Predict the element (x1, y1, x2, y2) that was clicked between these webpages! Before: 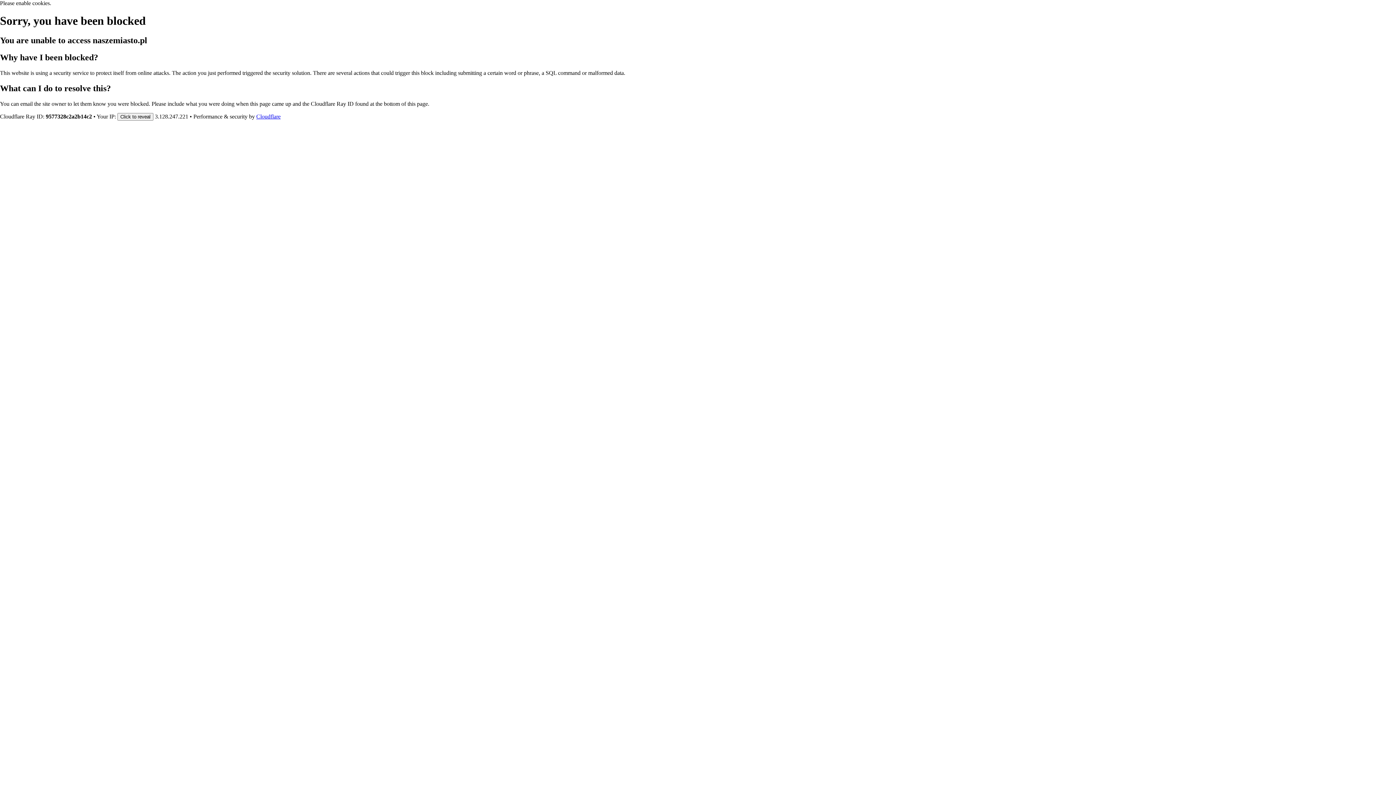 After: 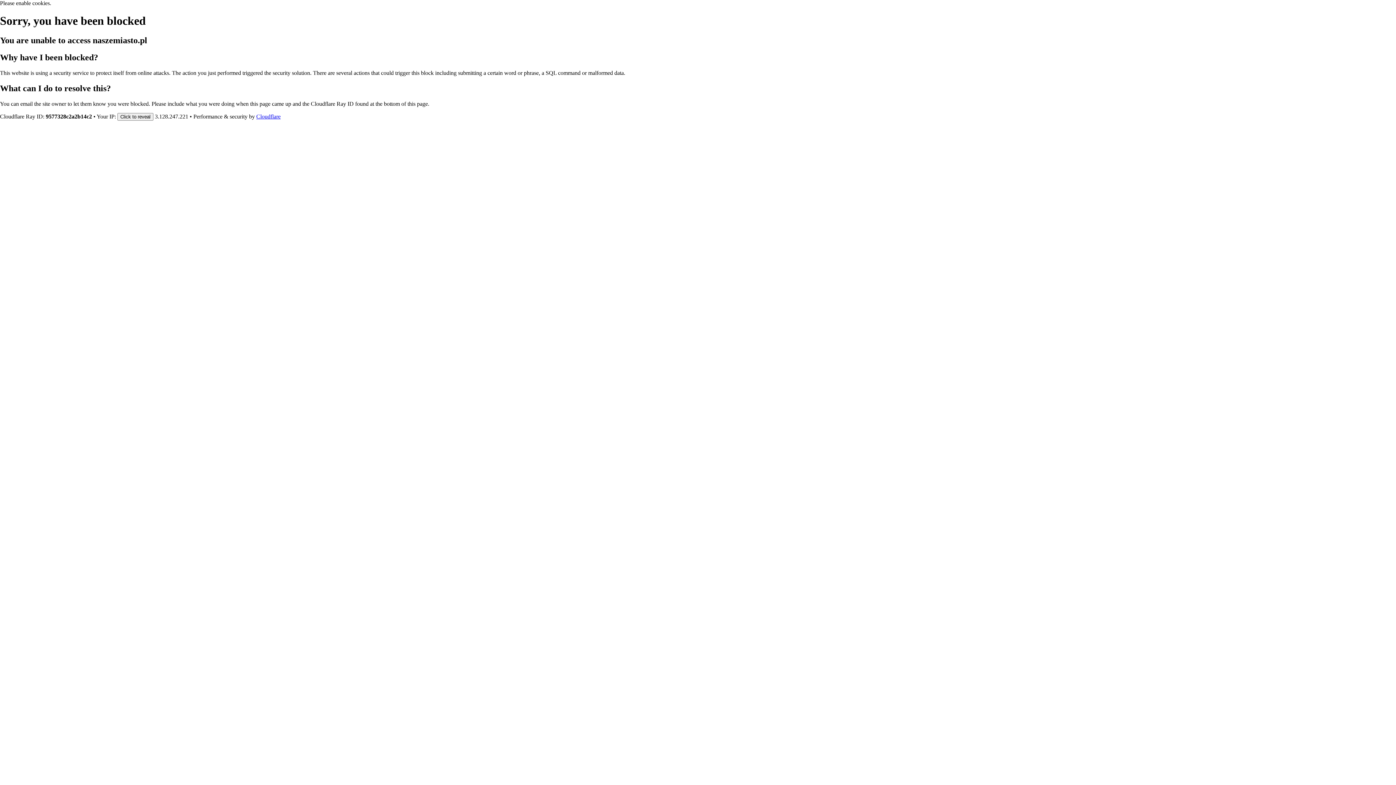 Action: label: Cloudflare bbox: (256, 113, 280, 119)